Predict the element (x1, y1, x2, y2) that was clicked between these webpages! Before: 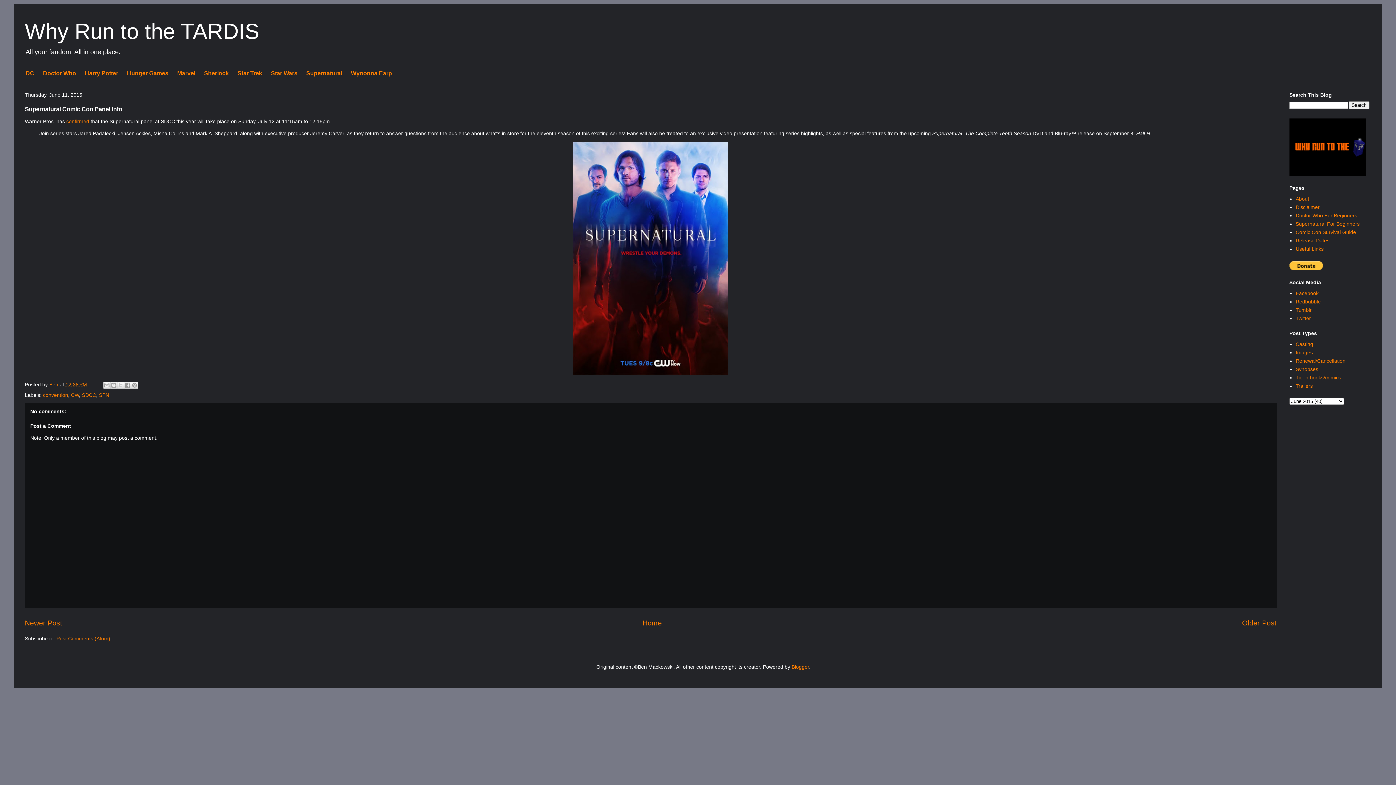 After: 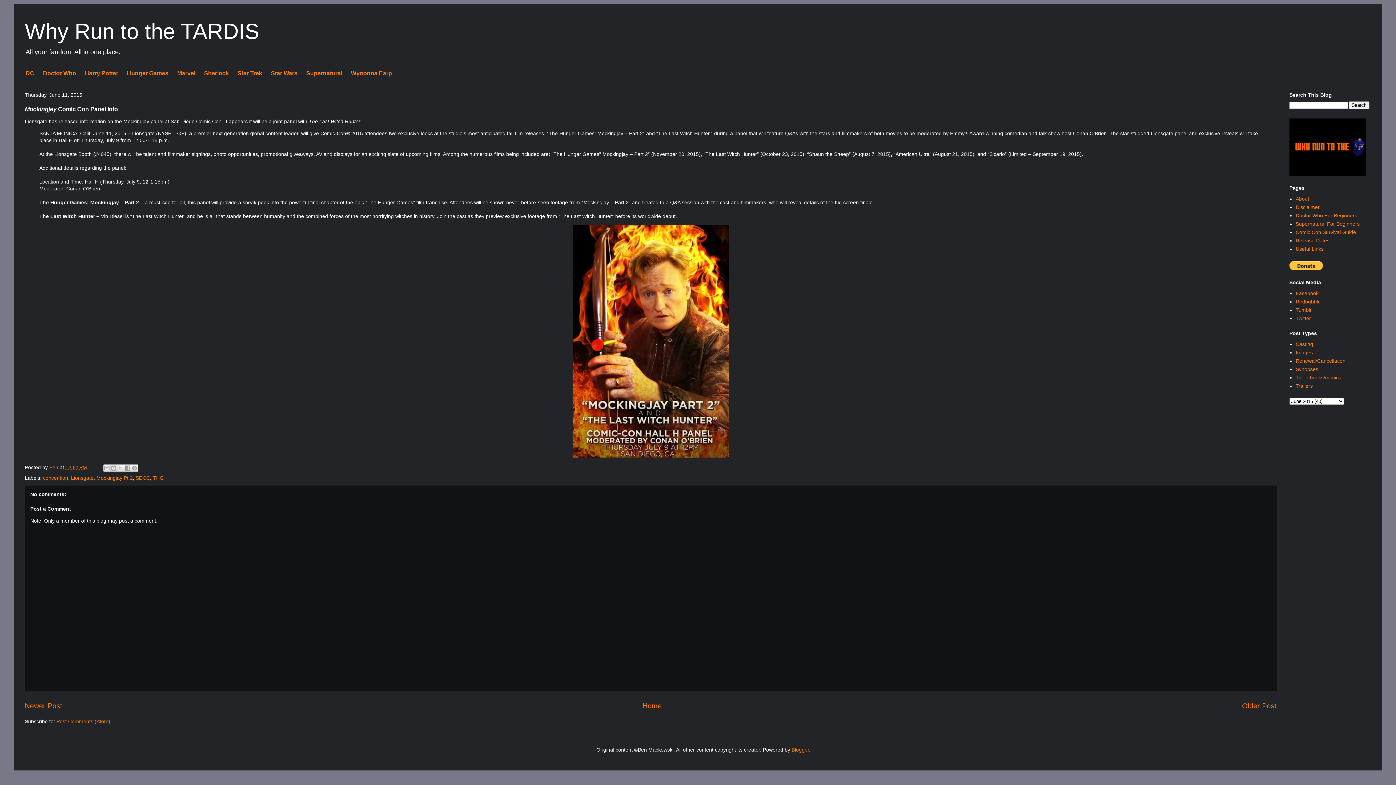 Action: label: Newer Post bbox: (24, 619, 62, 627)